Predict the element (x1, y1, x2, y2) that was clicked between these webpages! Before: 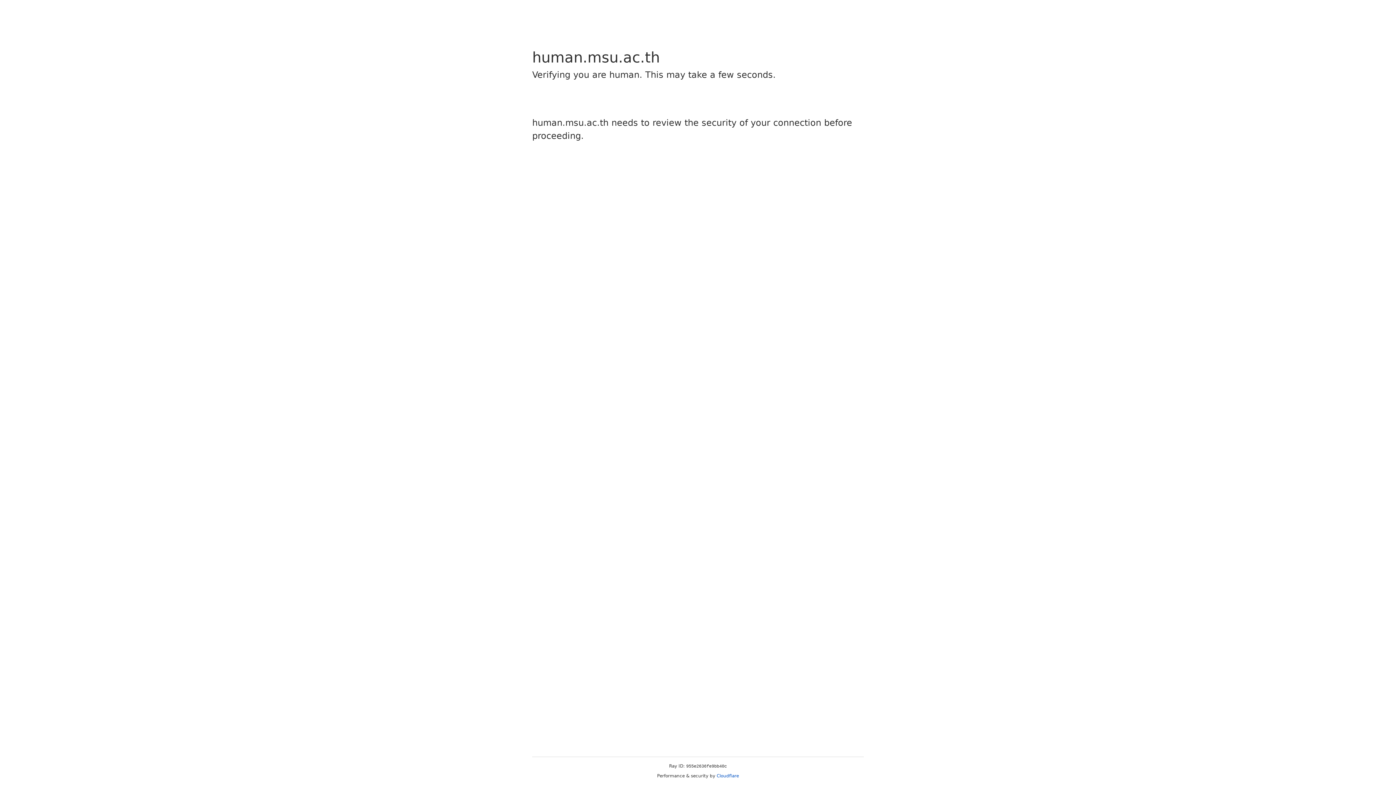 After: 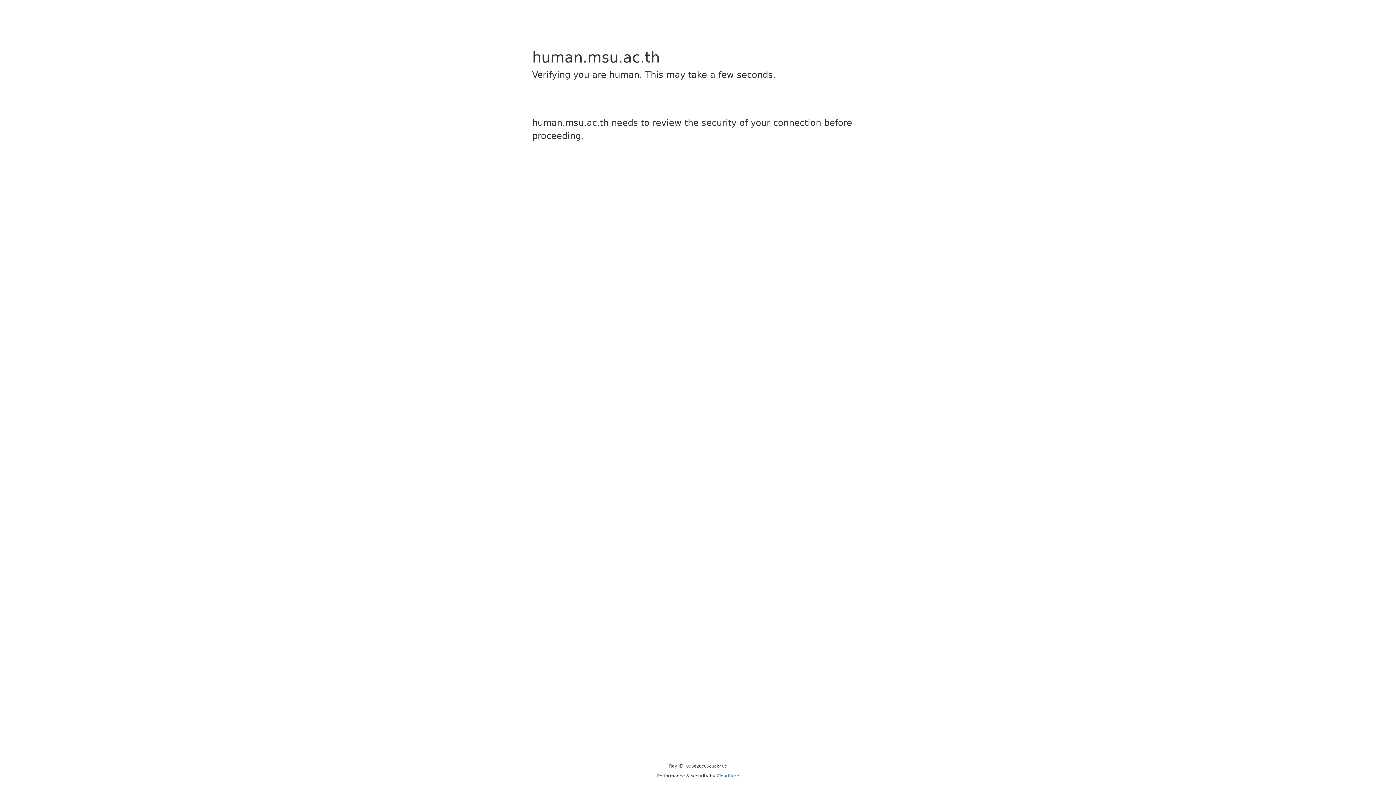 Action: label: Cloudflare bbox: (716, 773, 739, 778)